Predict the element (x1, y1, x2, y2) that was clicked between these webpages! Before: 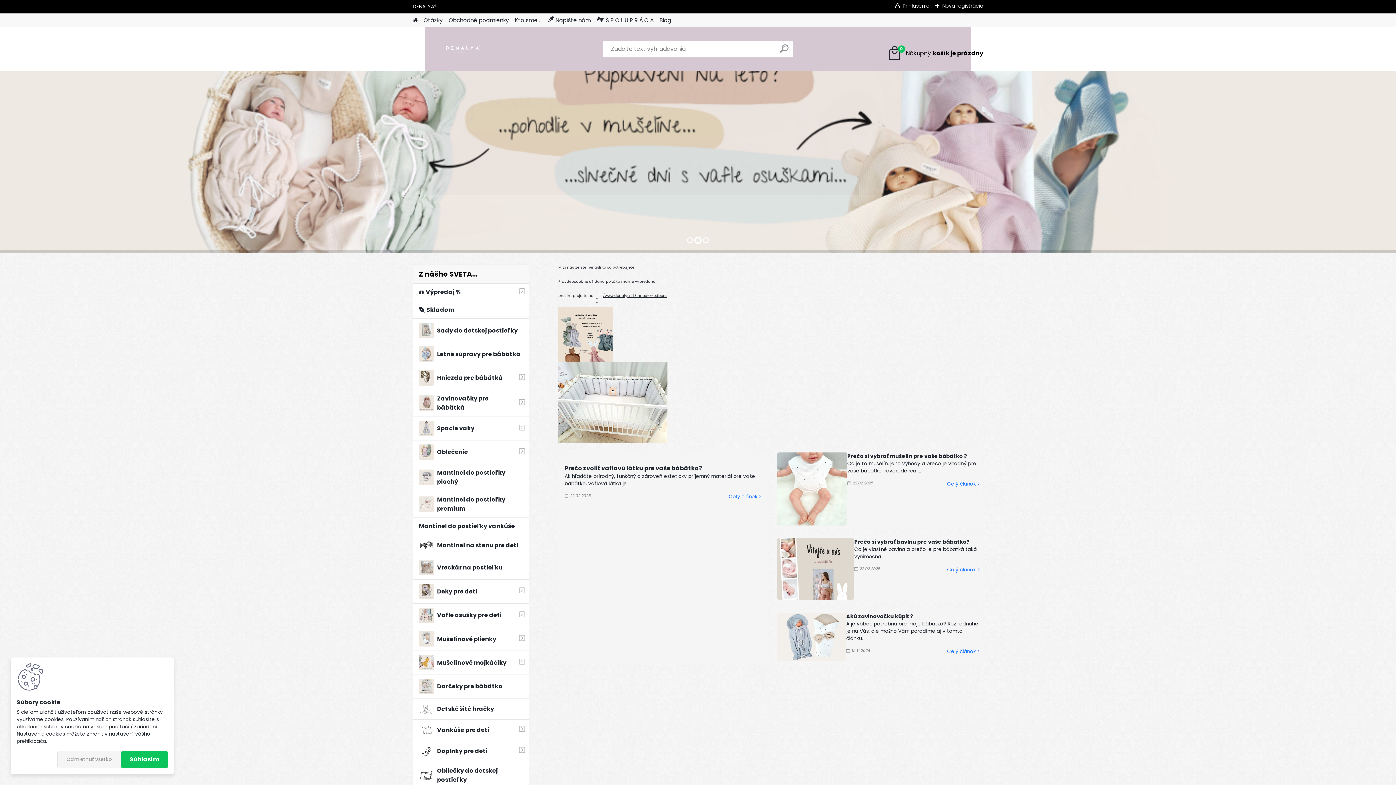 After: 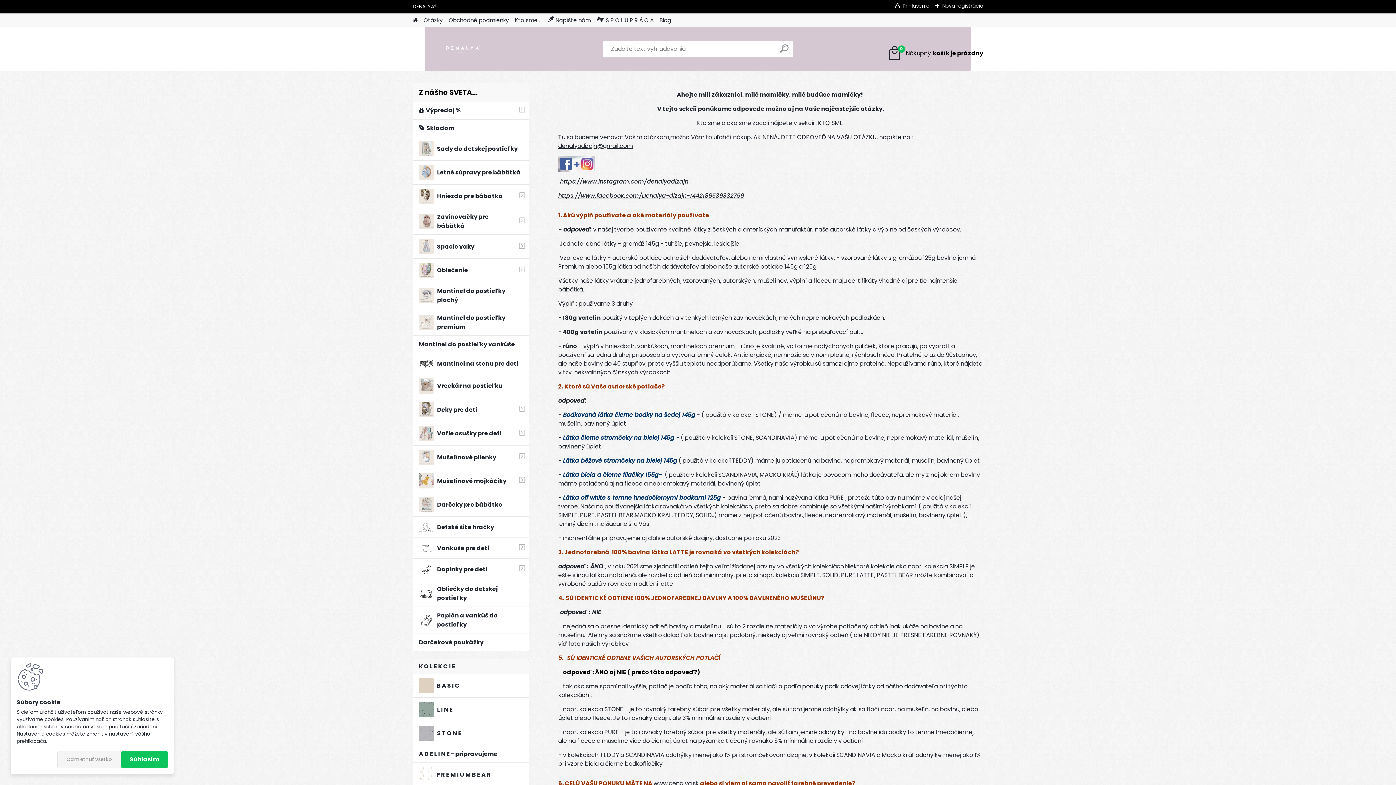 Action: label: Otázky bbox: (423, 13, 442, 27)